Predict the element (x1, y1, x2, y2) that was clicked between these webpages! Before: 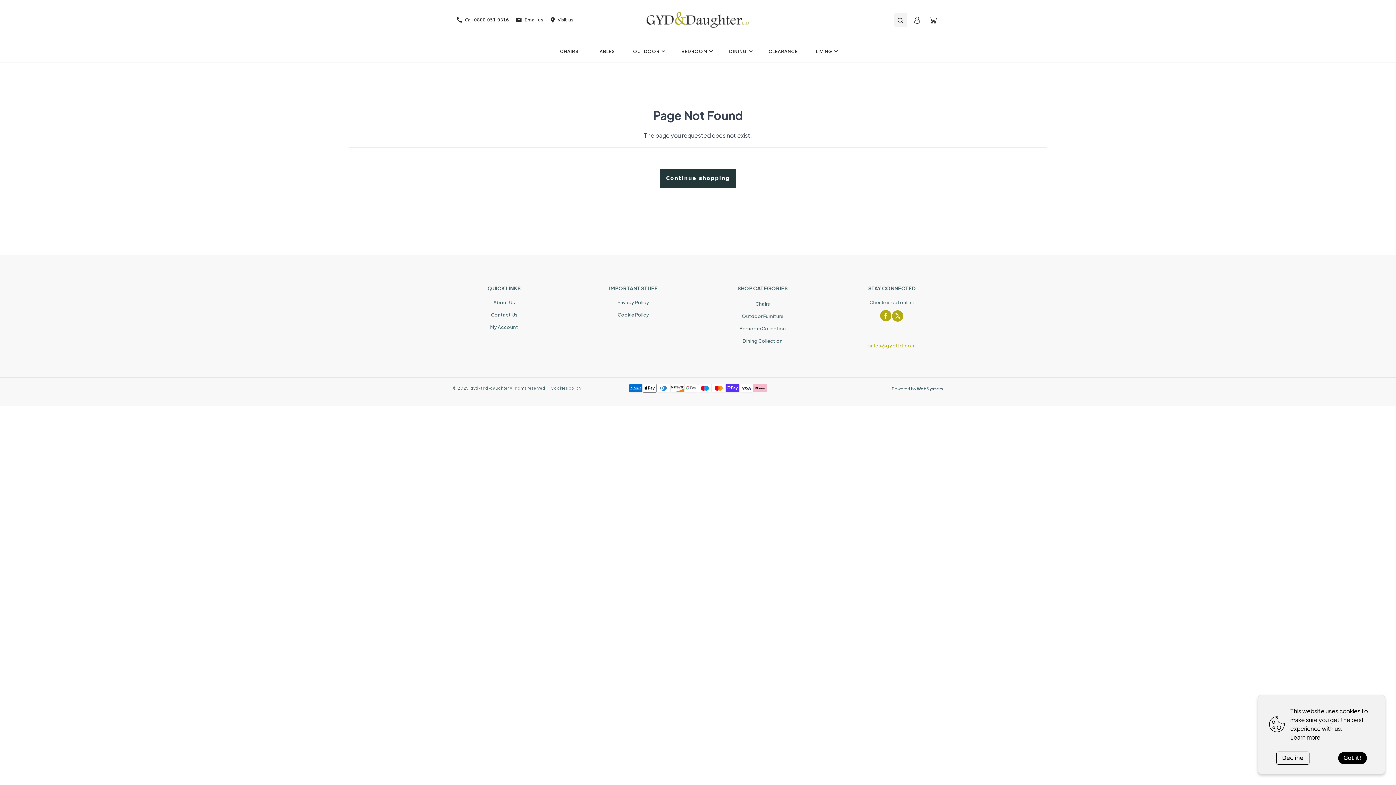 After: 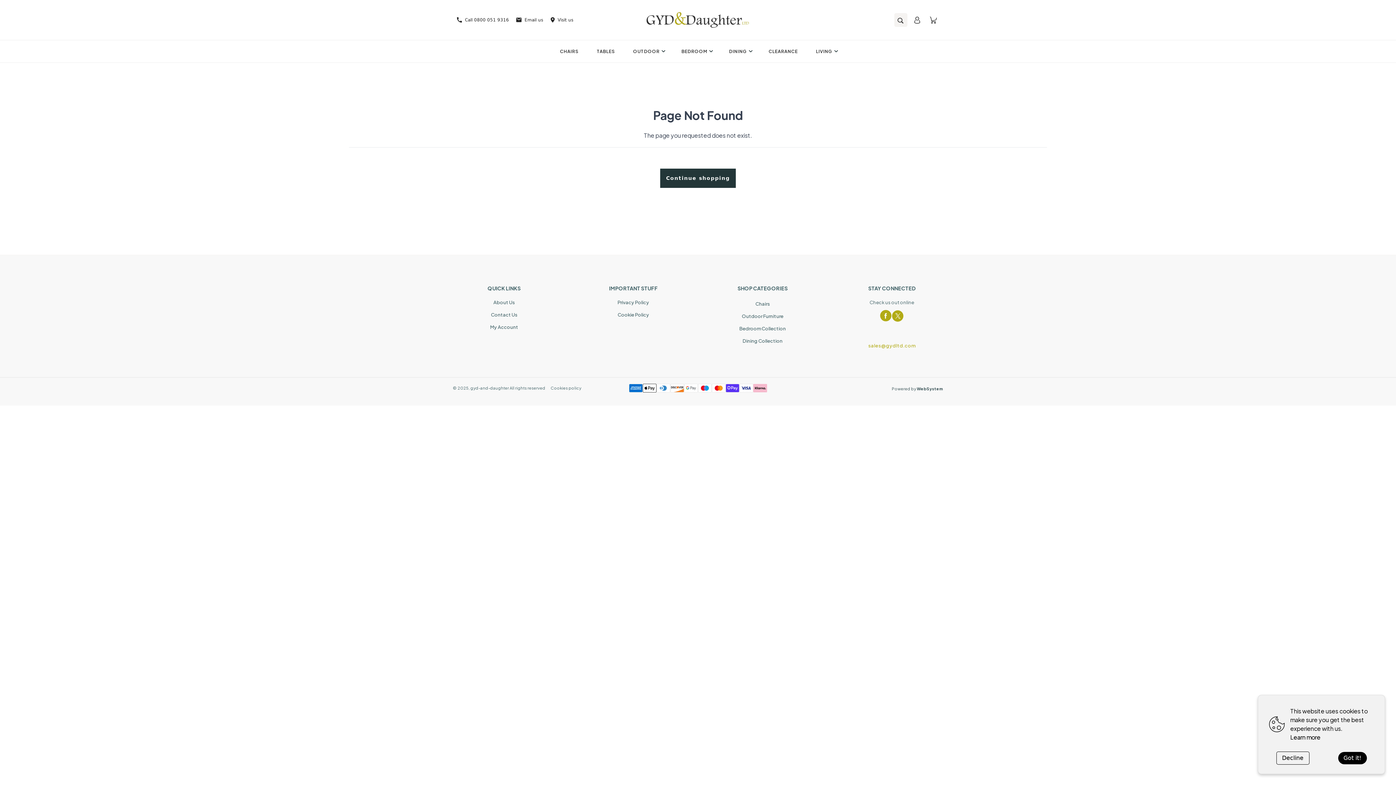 Action: bbox: (891, 386, 943, 391) label: Powered by WebSystem